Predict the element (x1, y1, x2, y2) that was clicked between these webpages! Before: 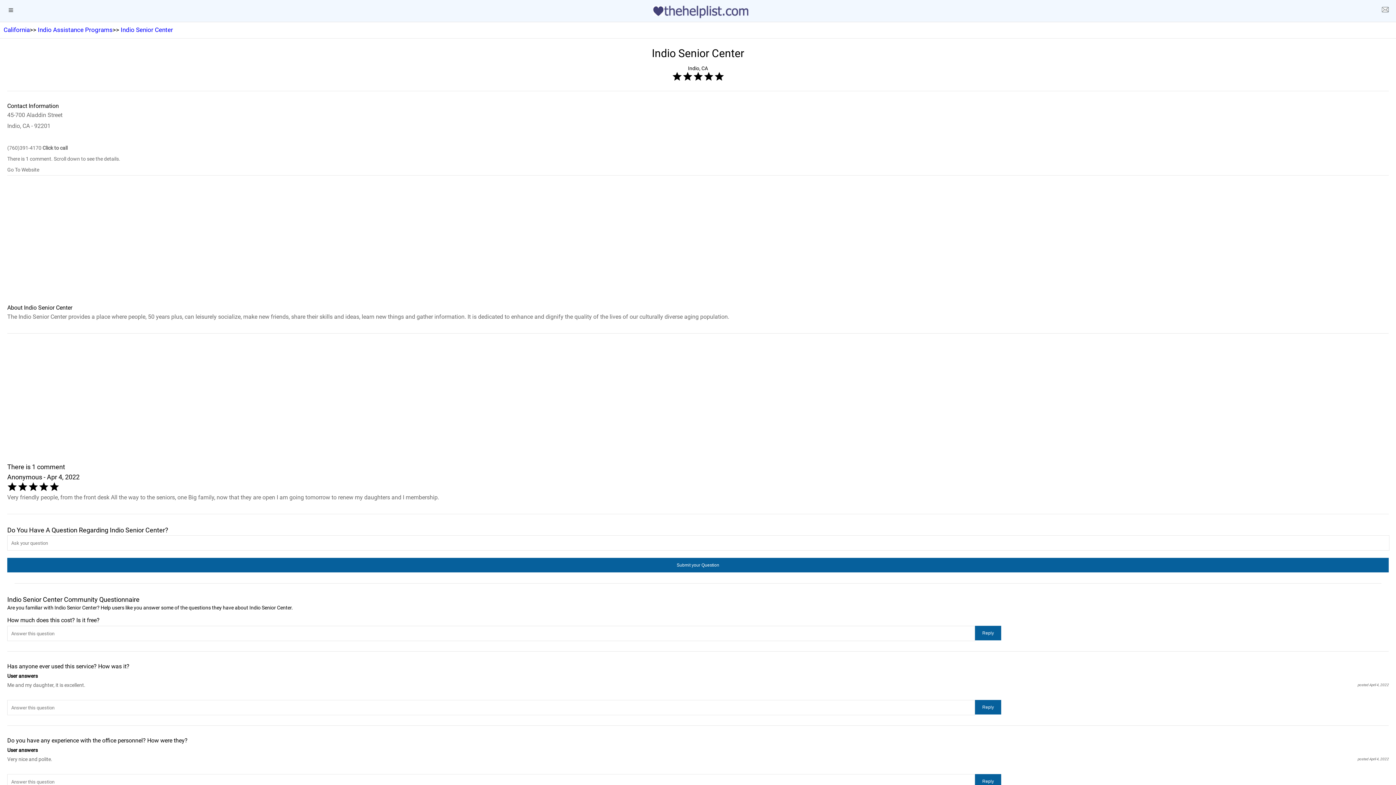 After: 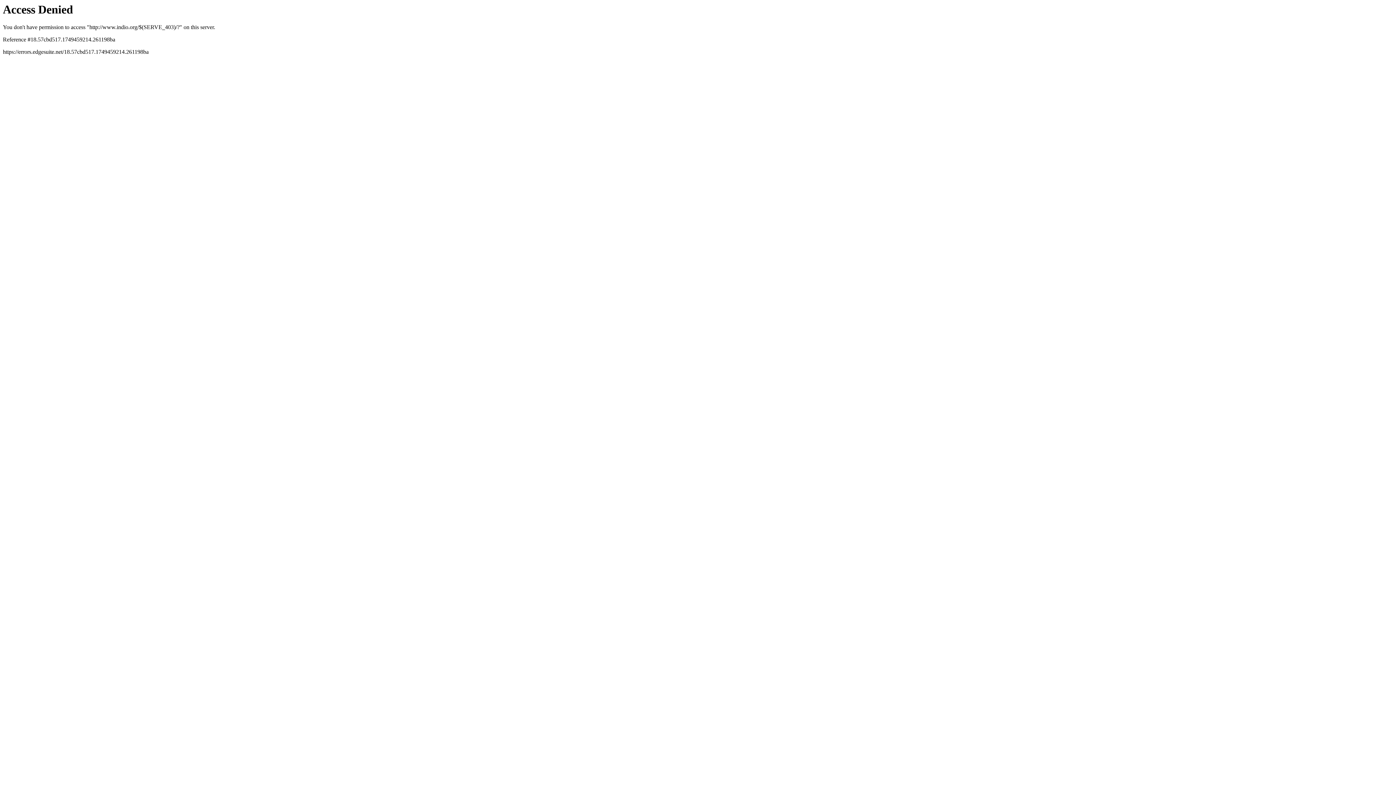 Action: bbox: (7, 164, 1389, 175) label: Go To Website